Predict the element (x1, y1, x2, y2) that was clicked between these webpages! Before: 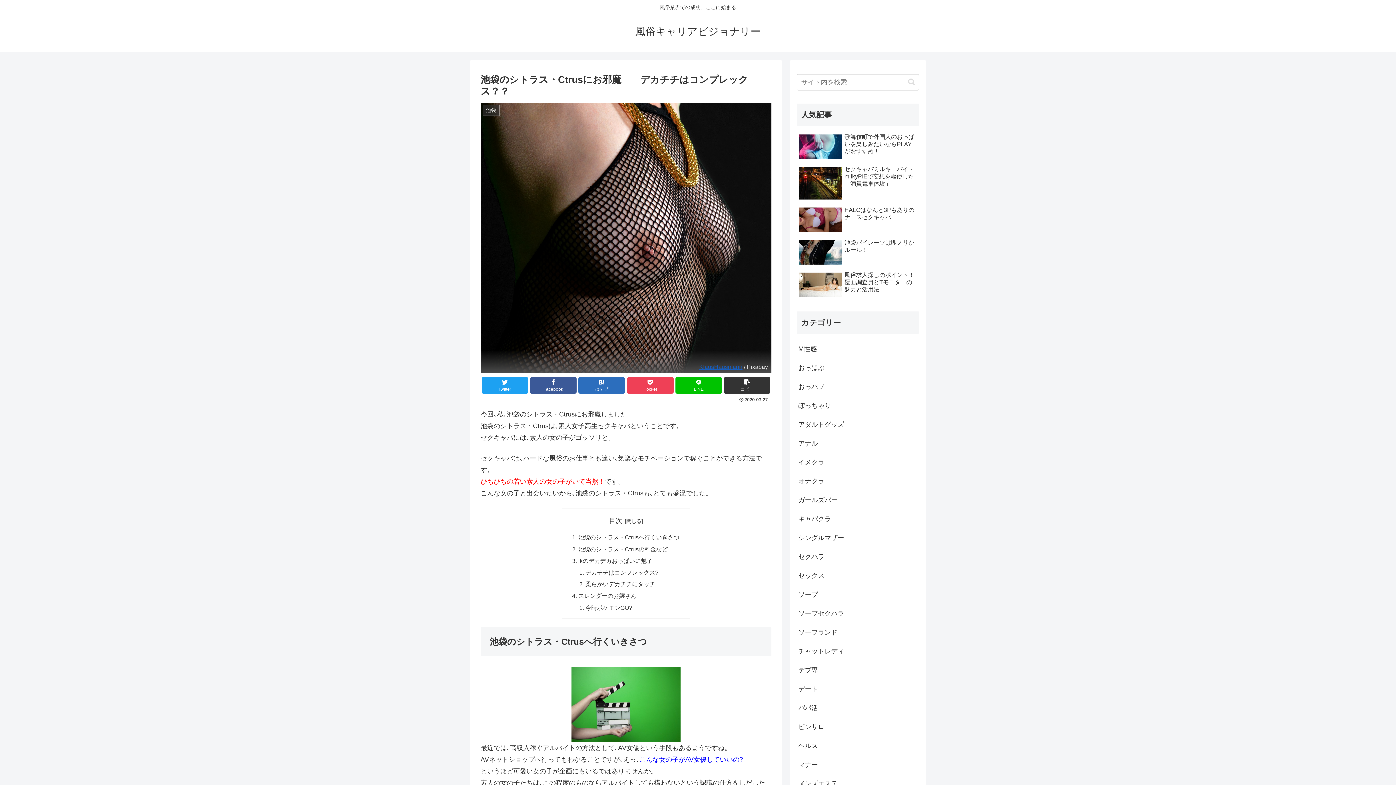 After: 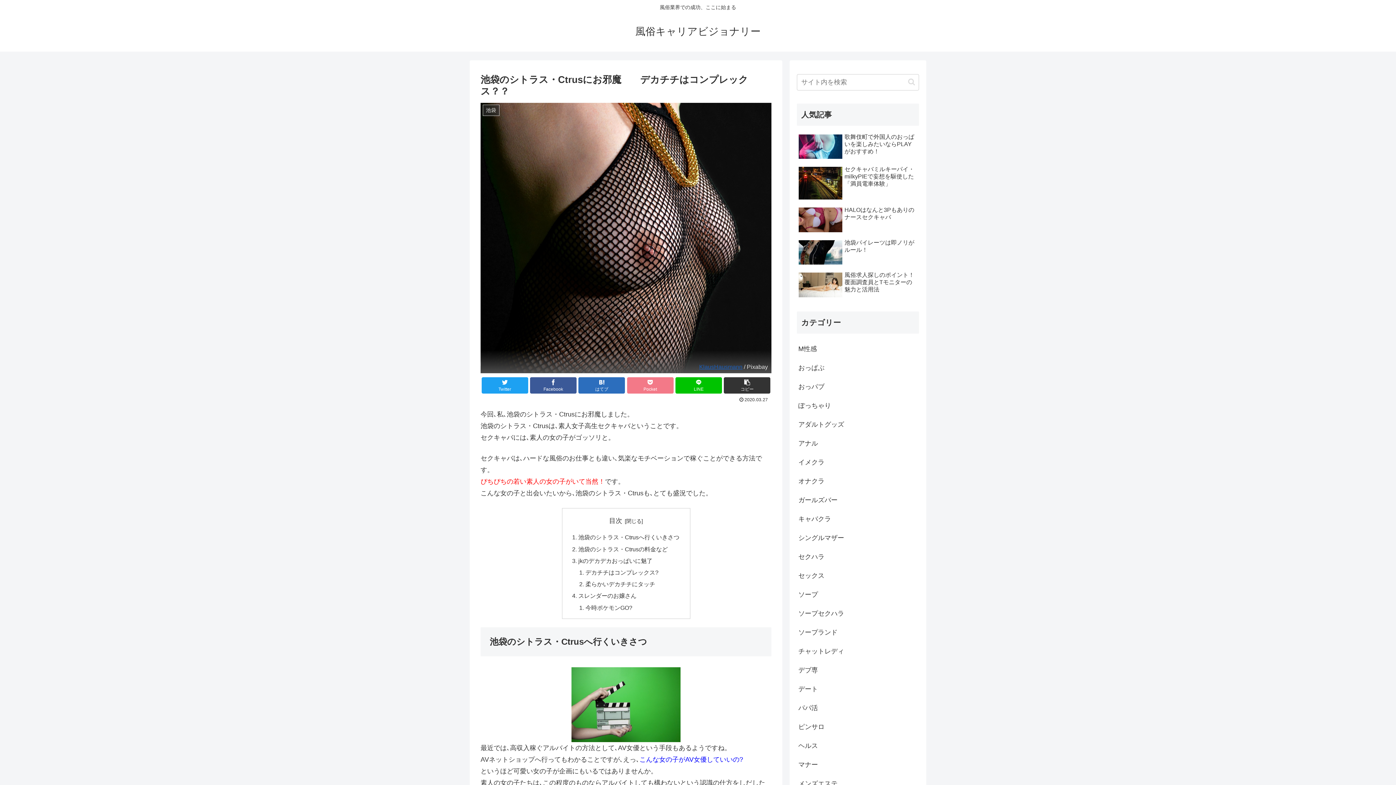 Action: bbox: (627, 377, 673, 393) label: Pocket